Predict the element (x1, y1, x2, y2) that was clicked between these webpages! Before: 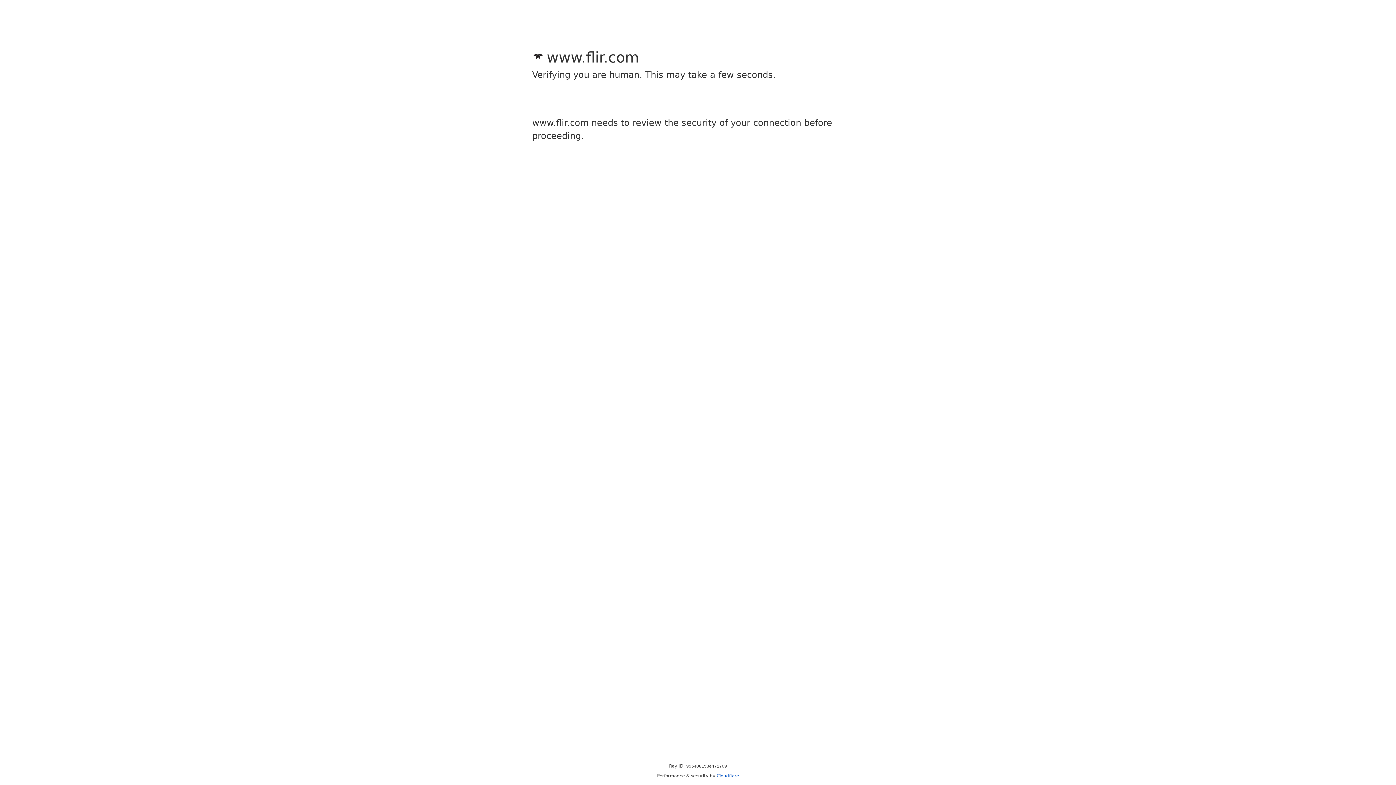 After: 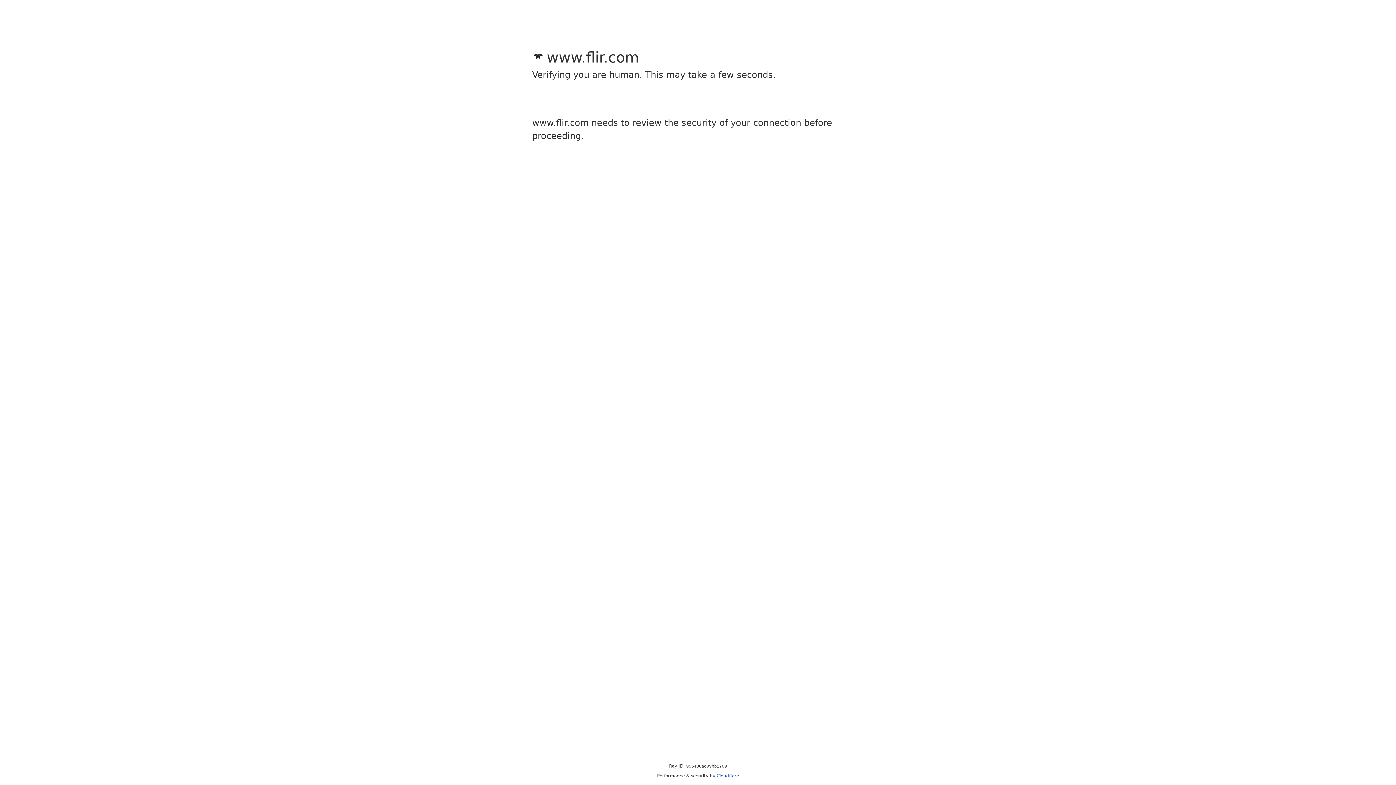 Action: bbox: (716, 773, 739, 778) label: Cloudflare